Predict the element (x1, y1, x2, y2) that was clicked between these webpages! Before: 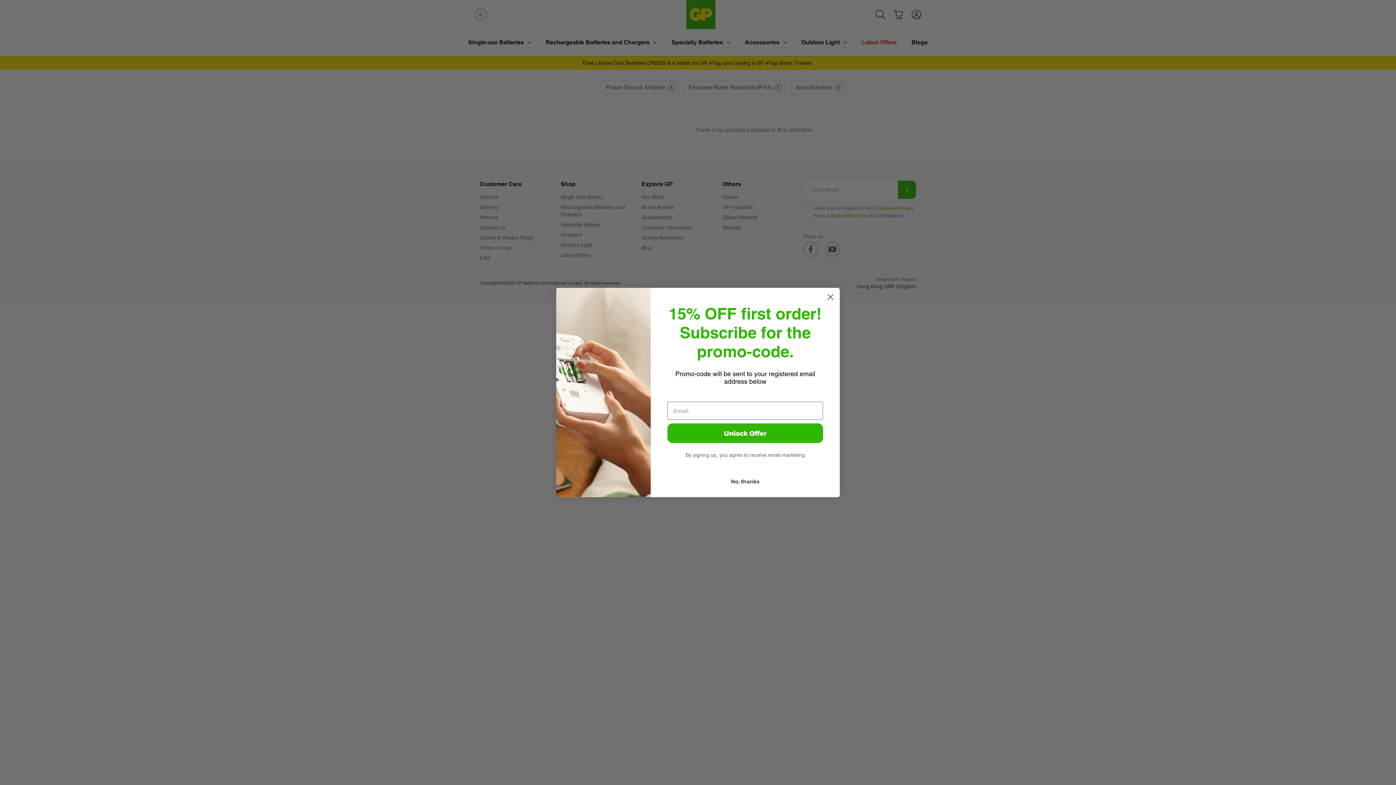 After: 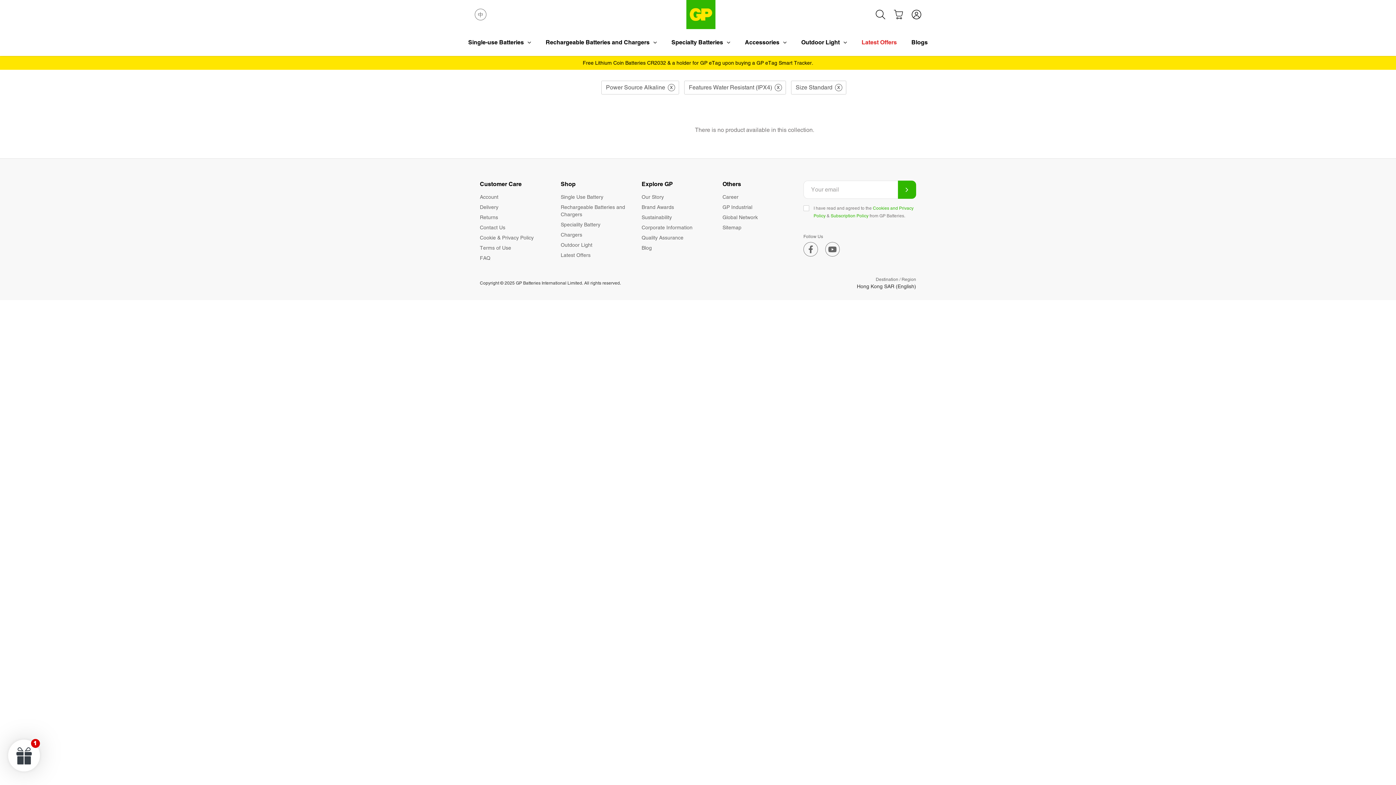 Action: label: No, thanks bbox: (667, 474, 823, 488)